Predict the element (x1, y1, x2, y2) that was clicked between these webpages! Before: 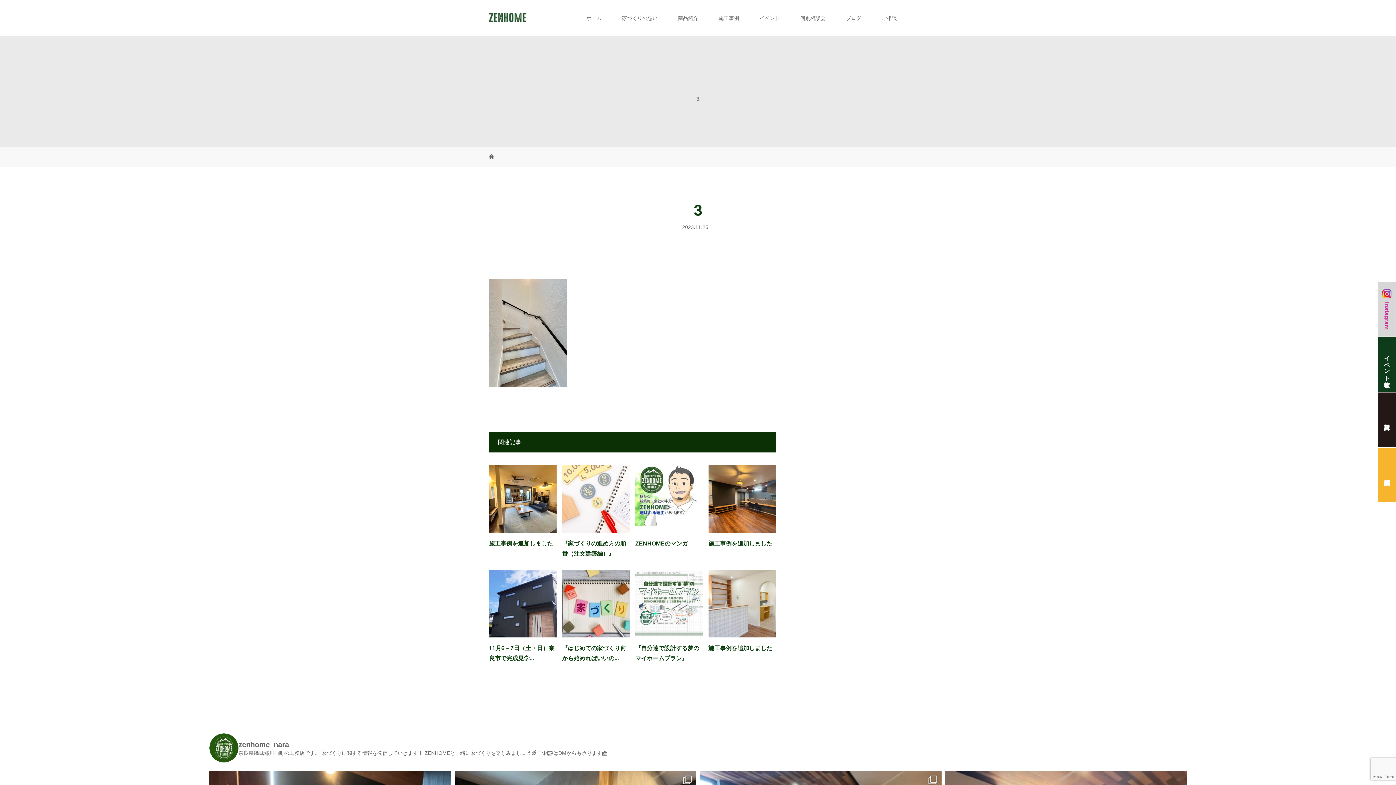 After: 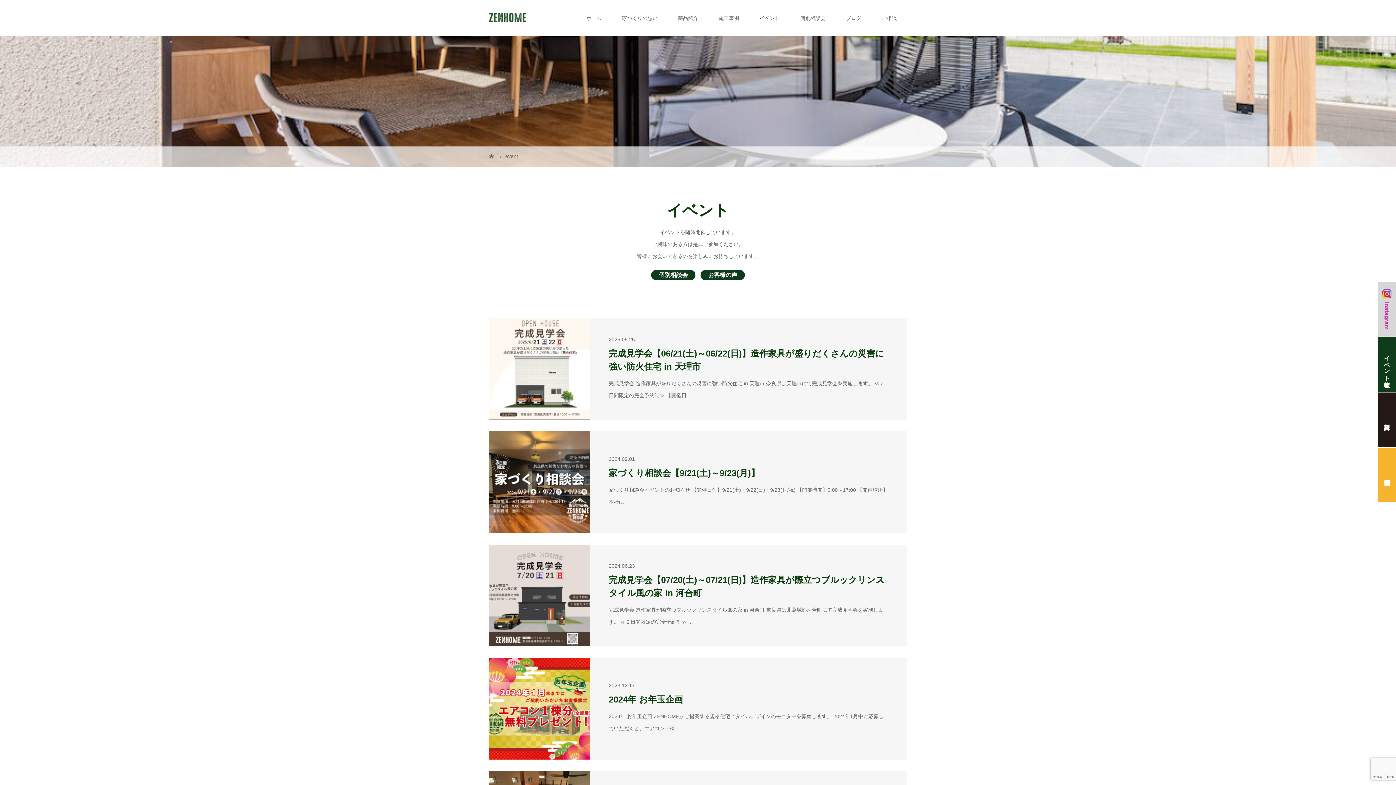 Action: bbox: (749, 0, 790, 36) label: イベント